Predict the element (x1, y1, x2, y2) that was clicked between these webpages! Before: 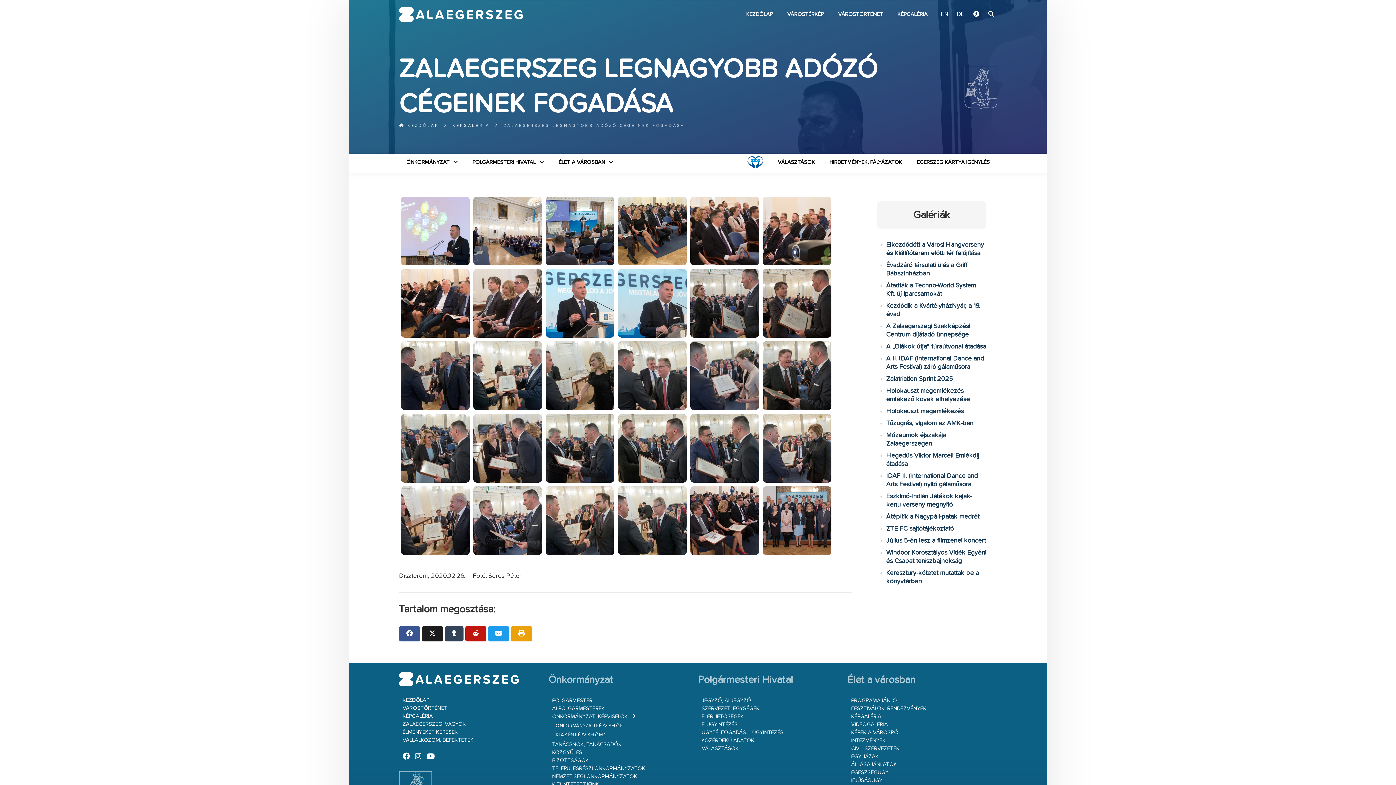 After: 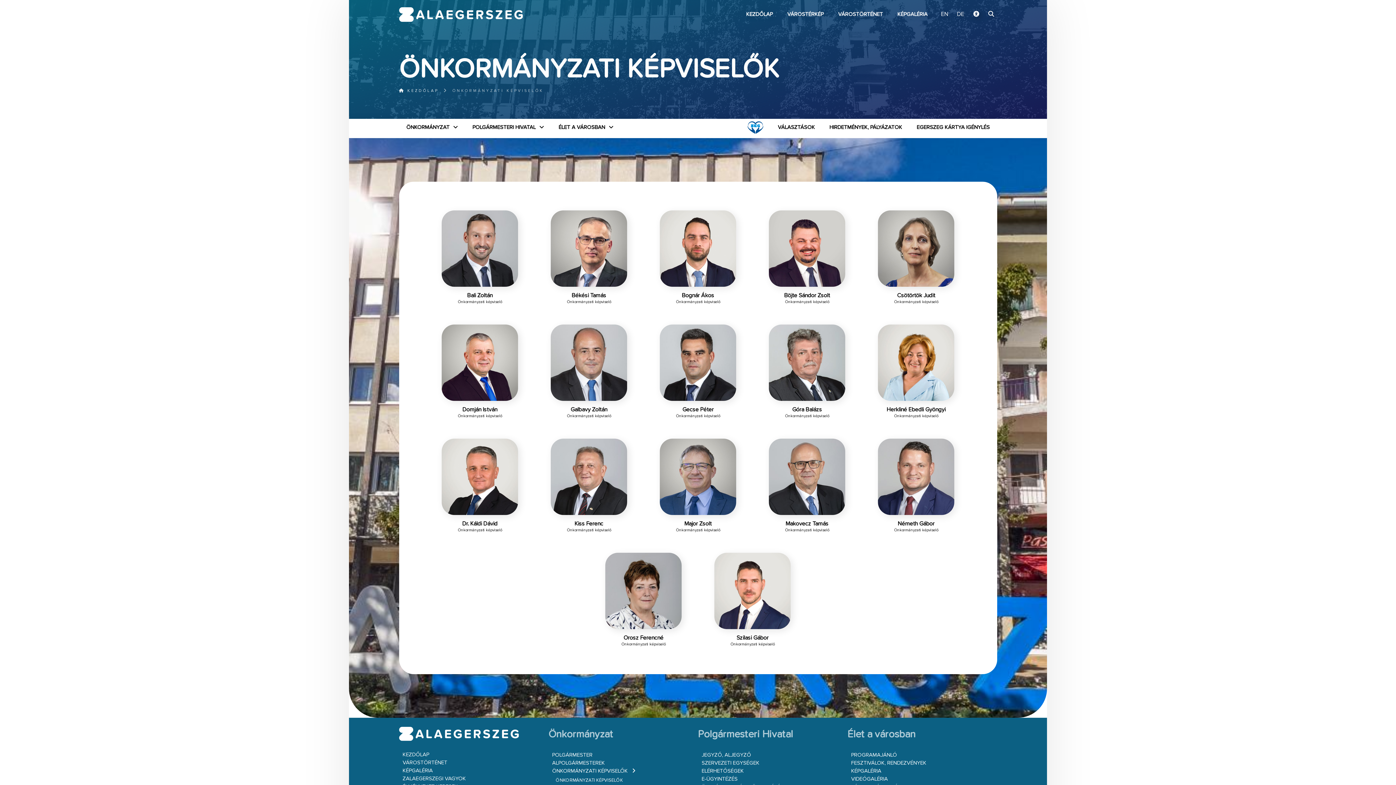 Action: bbox: (555, 722, 698, 730) label: ÖNKORMÁNYZATI KÉPVISELŐK